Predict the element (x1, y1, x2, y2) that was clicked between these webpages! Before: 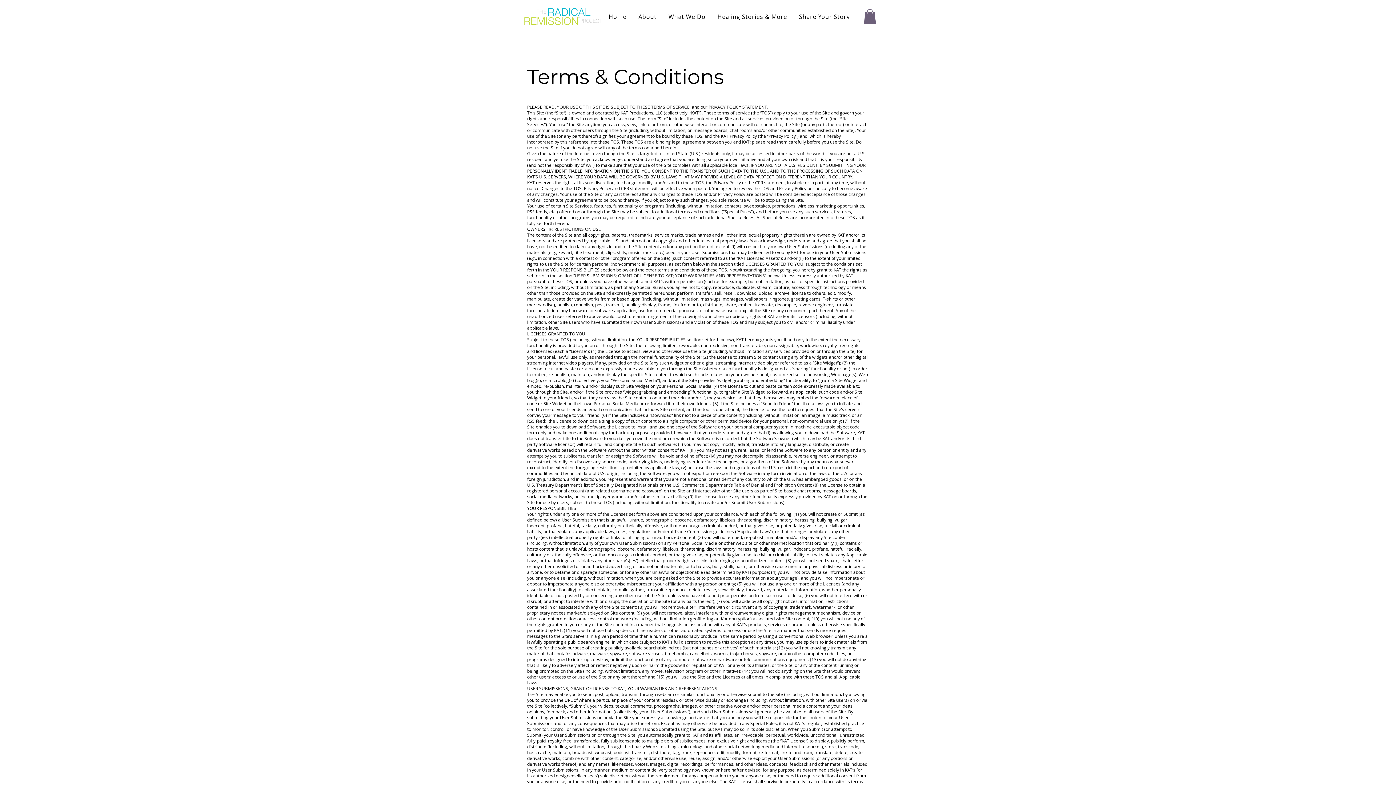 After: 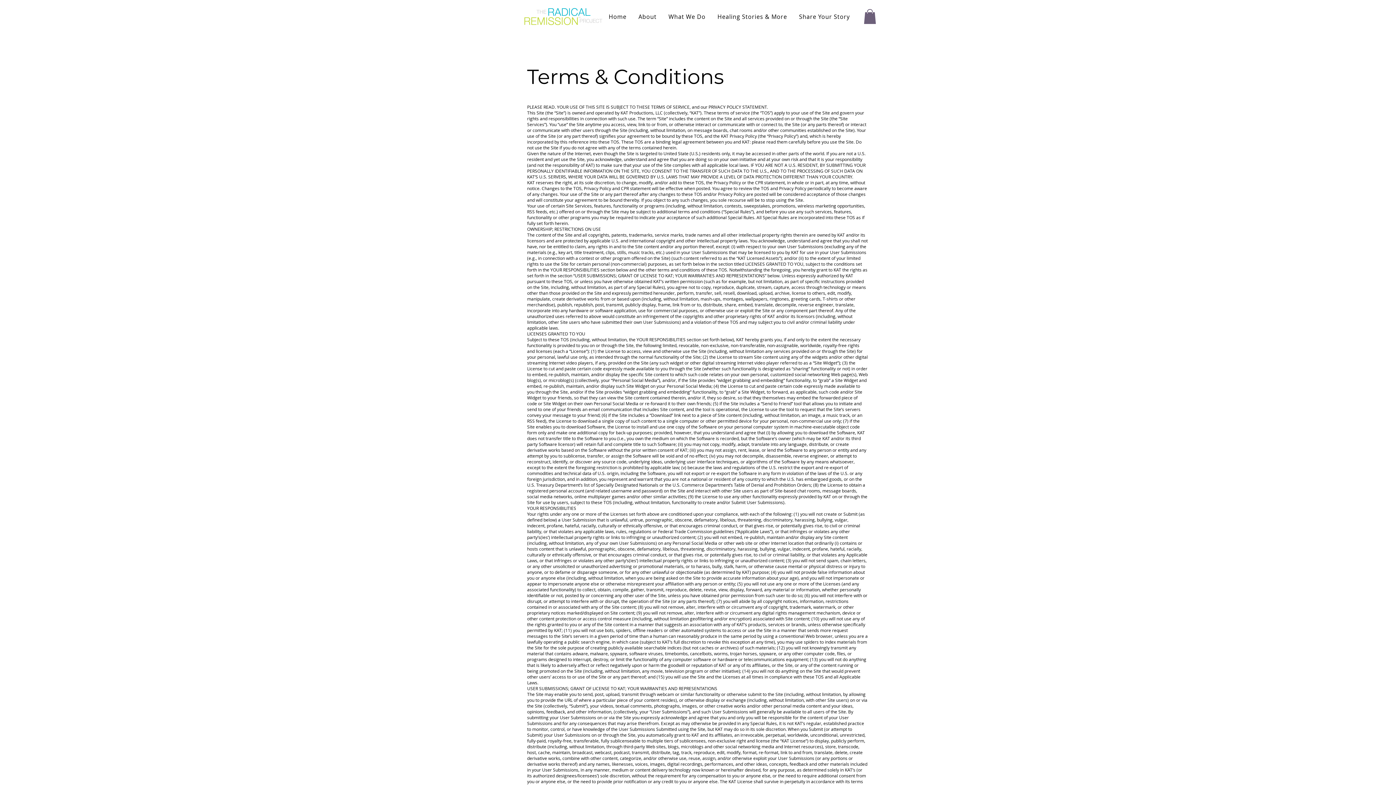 Action: bbox: (634, 9, 661, 24) label: About